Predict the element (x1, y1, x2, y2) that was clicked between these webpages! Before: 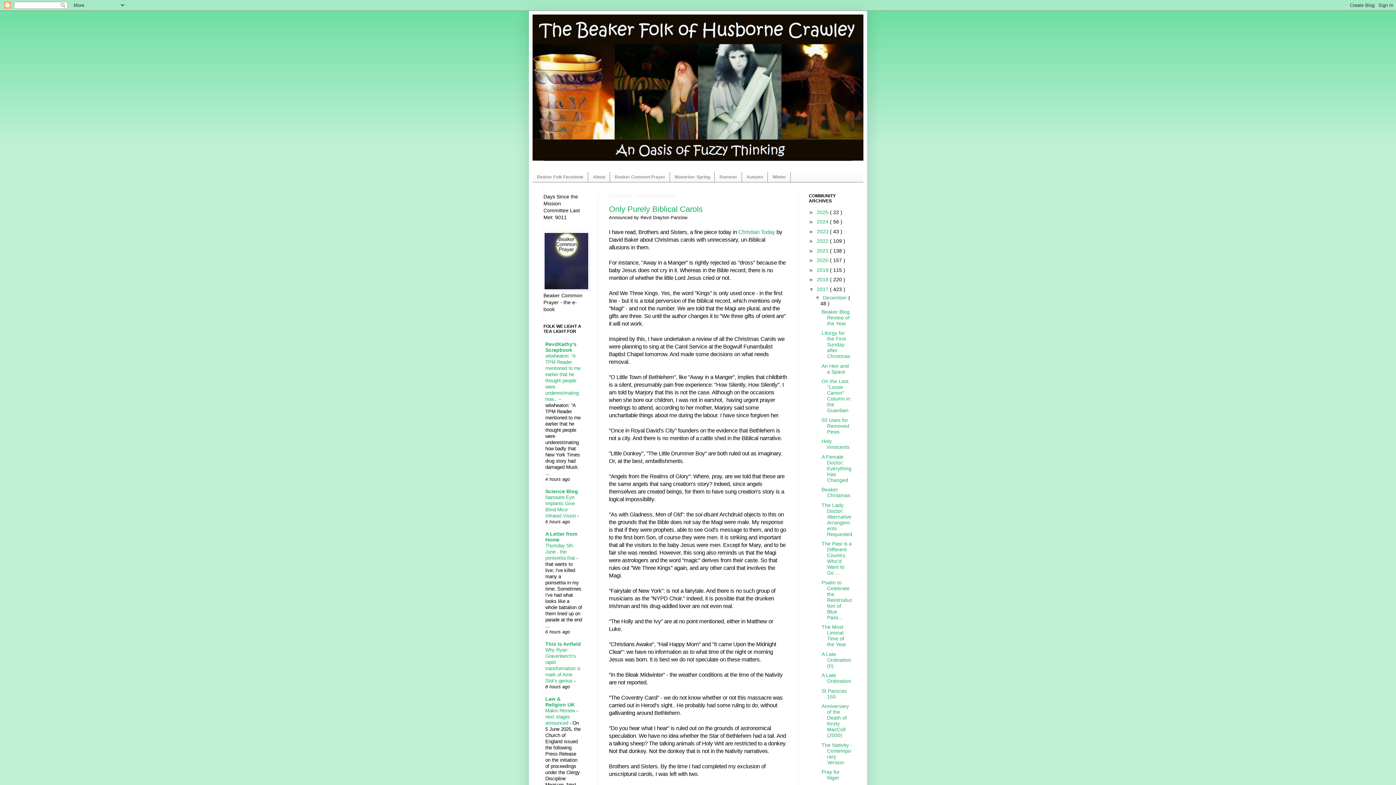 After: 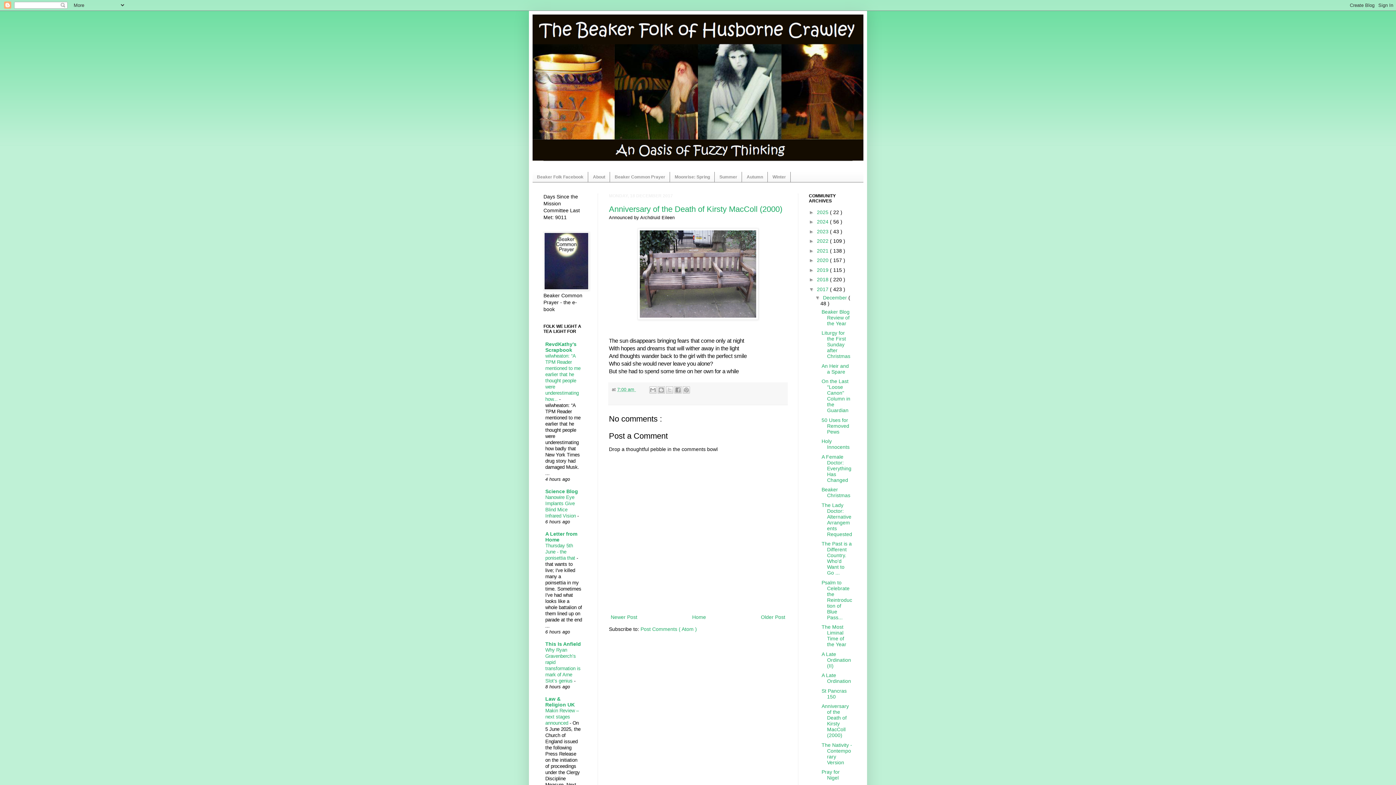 Action: label: Anniversary of the Death of Kirsty MacColl (2000) bbox: (821, 703, 849, 738)